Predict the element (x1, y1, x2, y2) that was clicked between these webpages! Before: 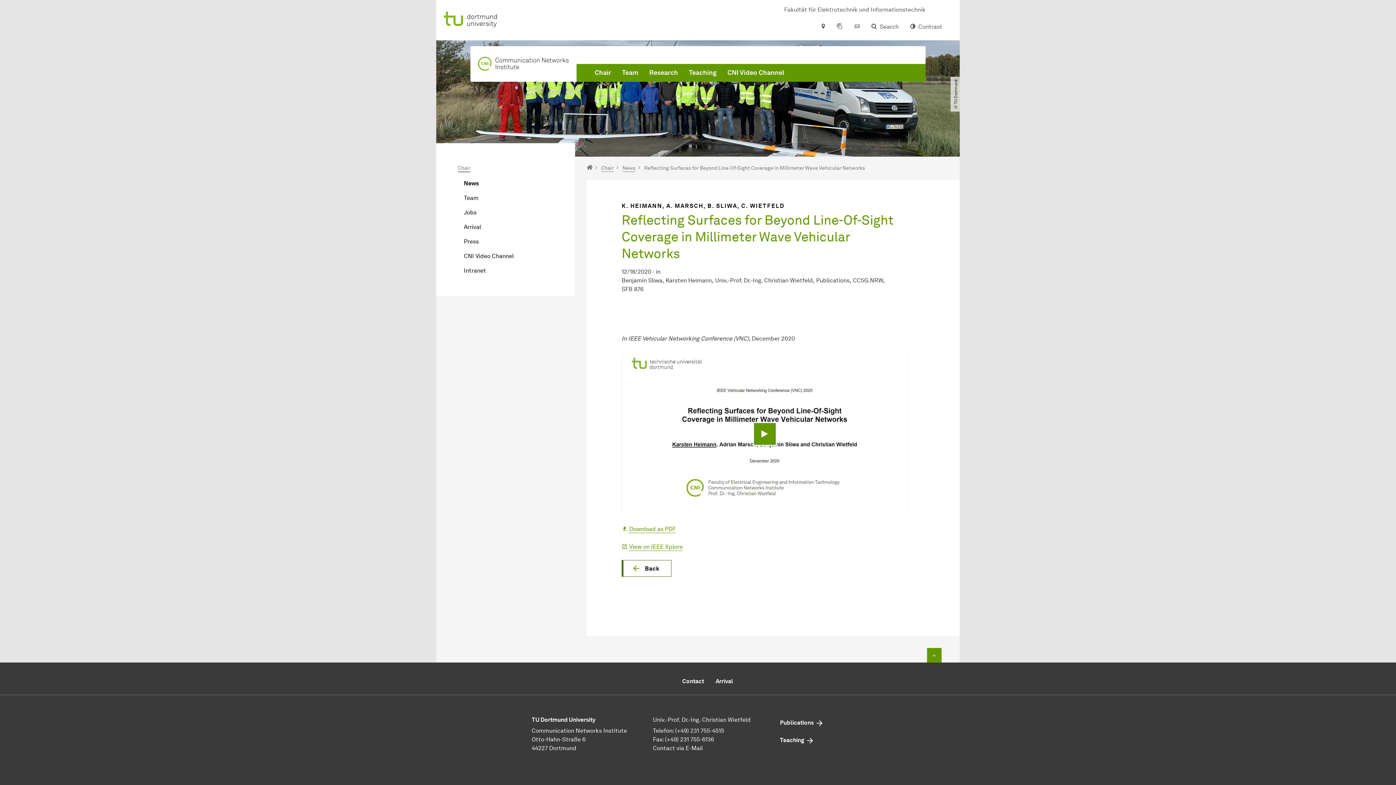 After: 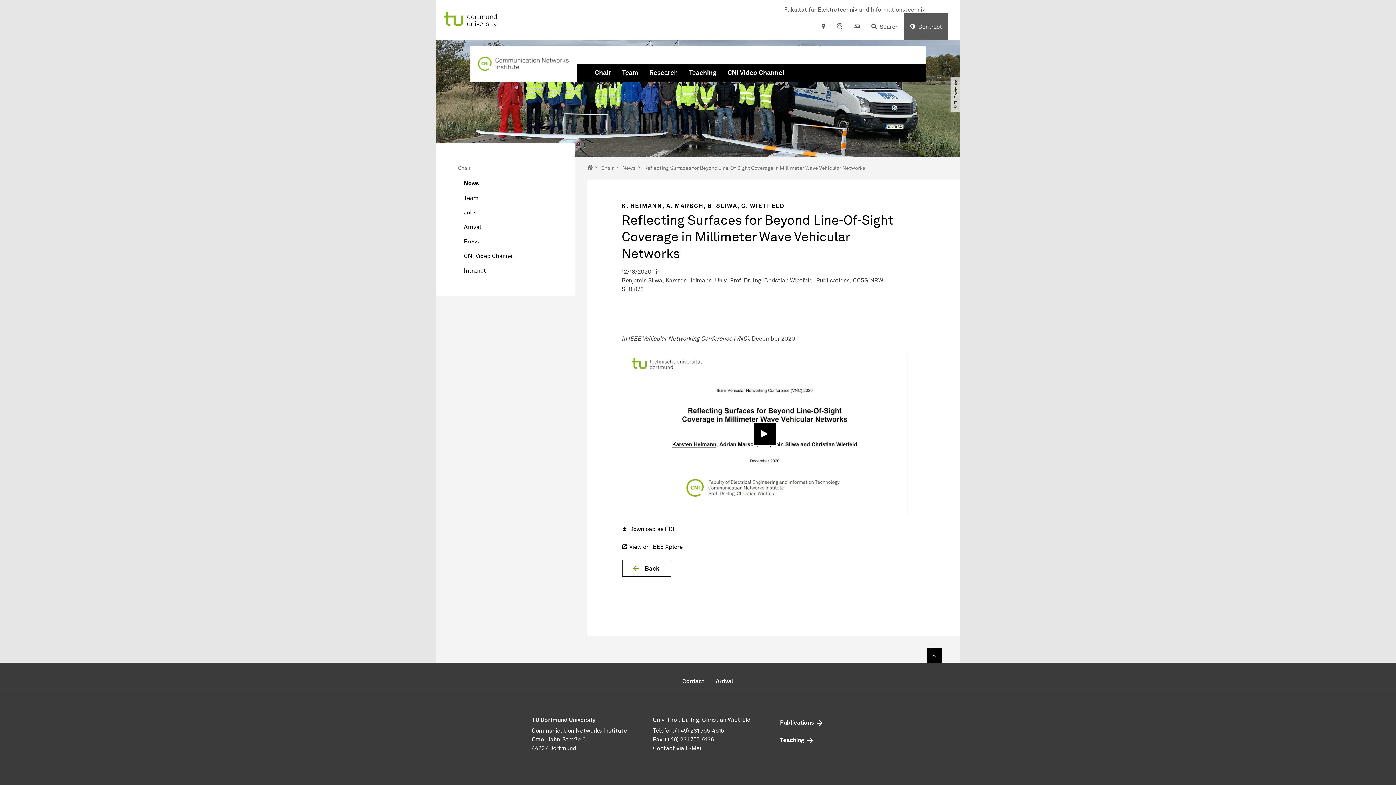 Action: label: Contrast bbox: (904, 13, 948, 40)